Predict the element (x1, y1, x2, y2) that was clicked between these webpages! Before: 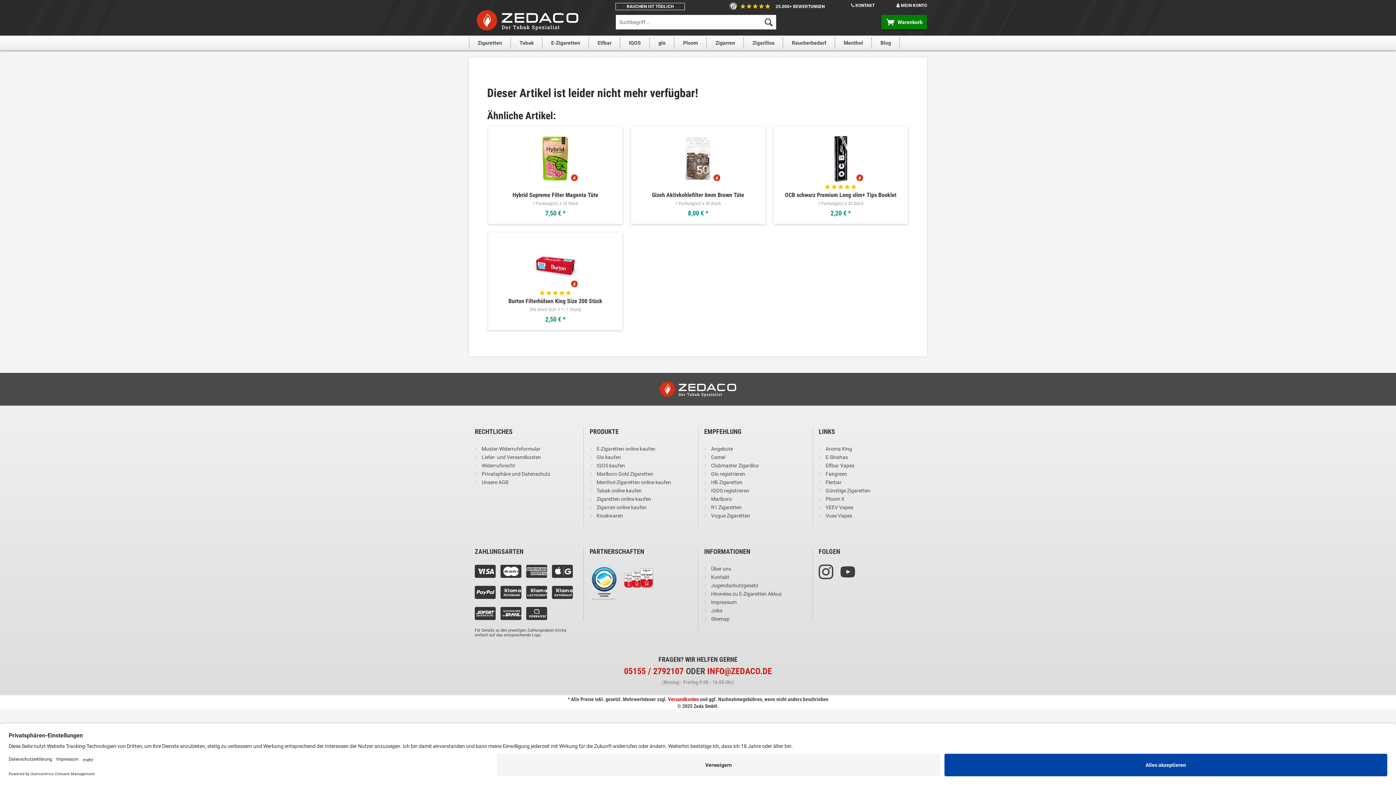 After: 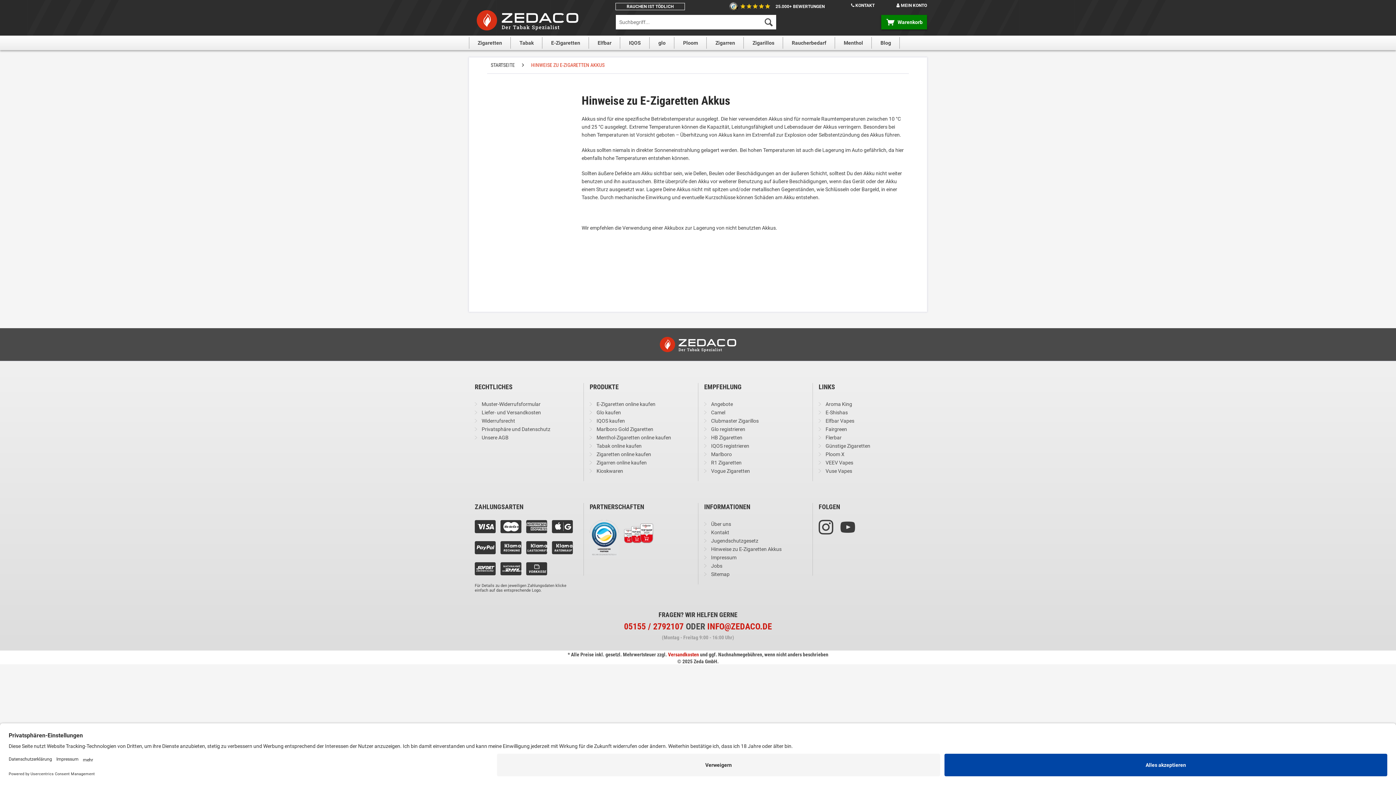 Action: label: Hinweise zu E-Zigaretten Akkus bbox: (711, 590, 806, 598)